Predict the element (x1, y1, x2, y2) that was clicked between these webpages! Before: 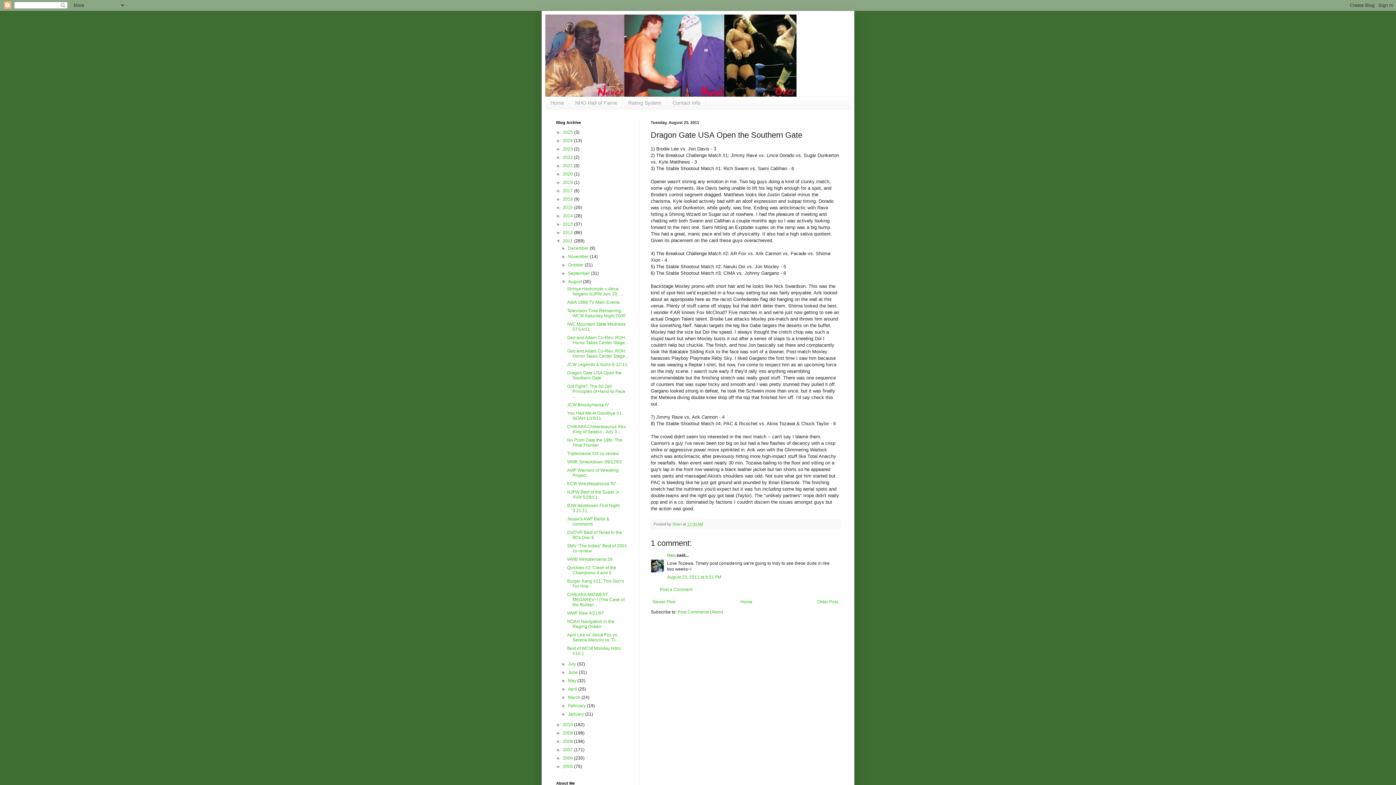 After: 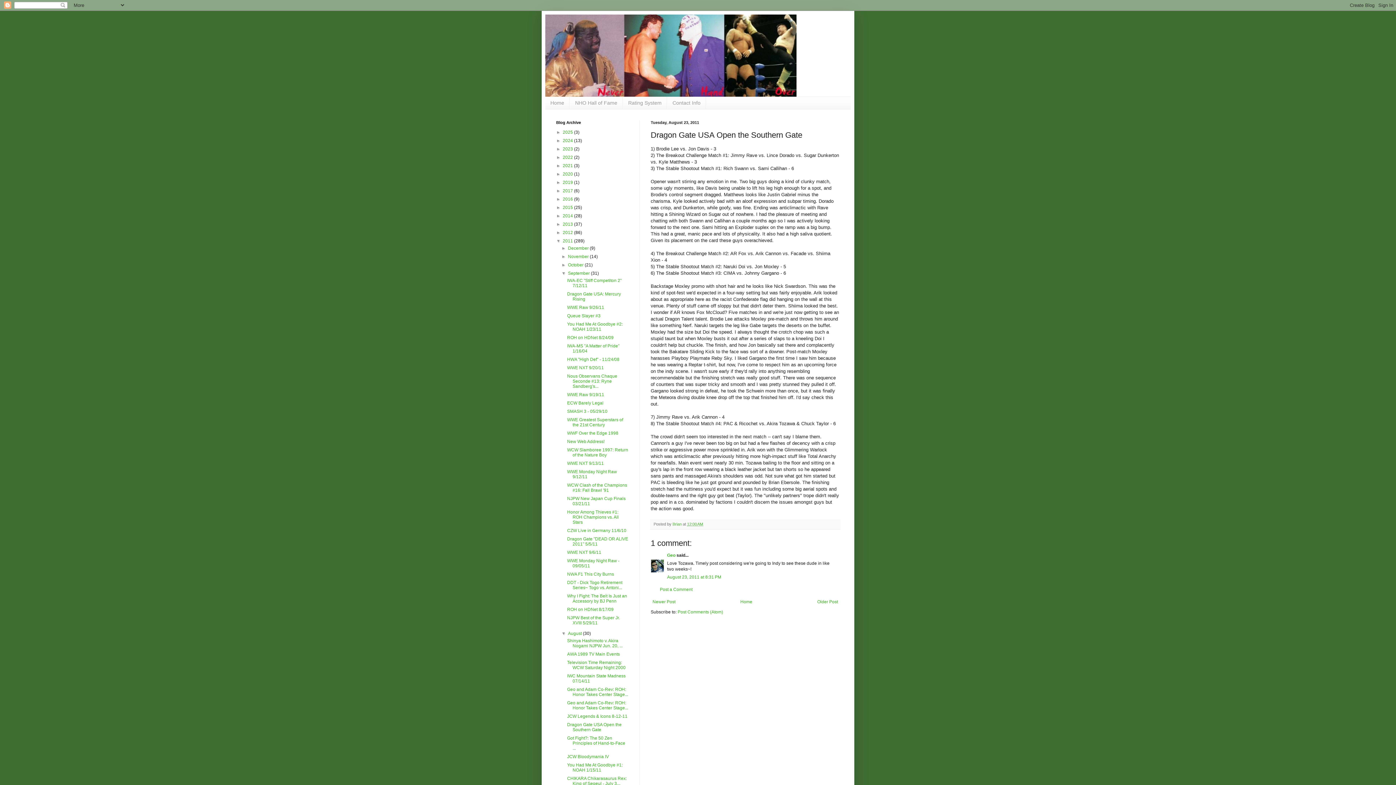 Action: label: ►   bbox: (561, 270, 568, 275)